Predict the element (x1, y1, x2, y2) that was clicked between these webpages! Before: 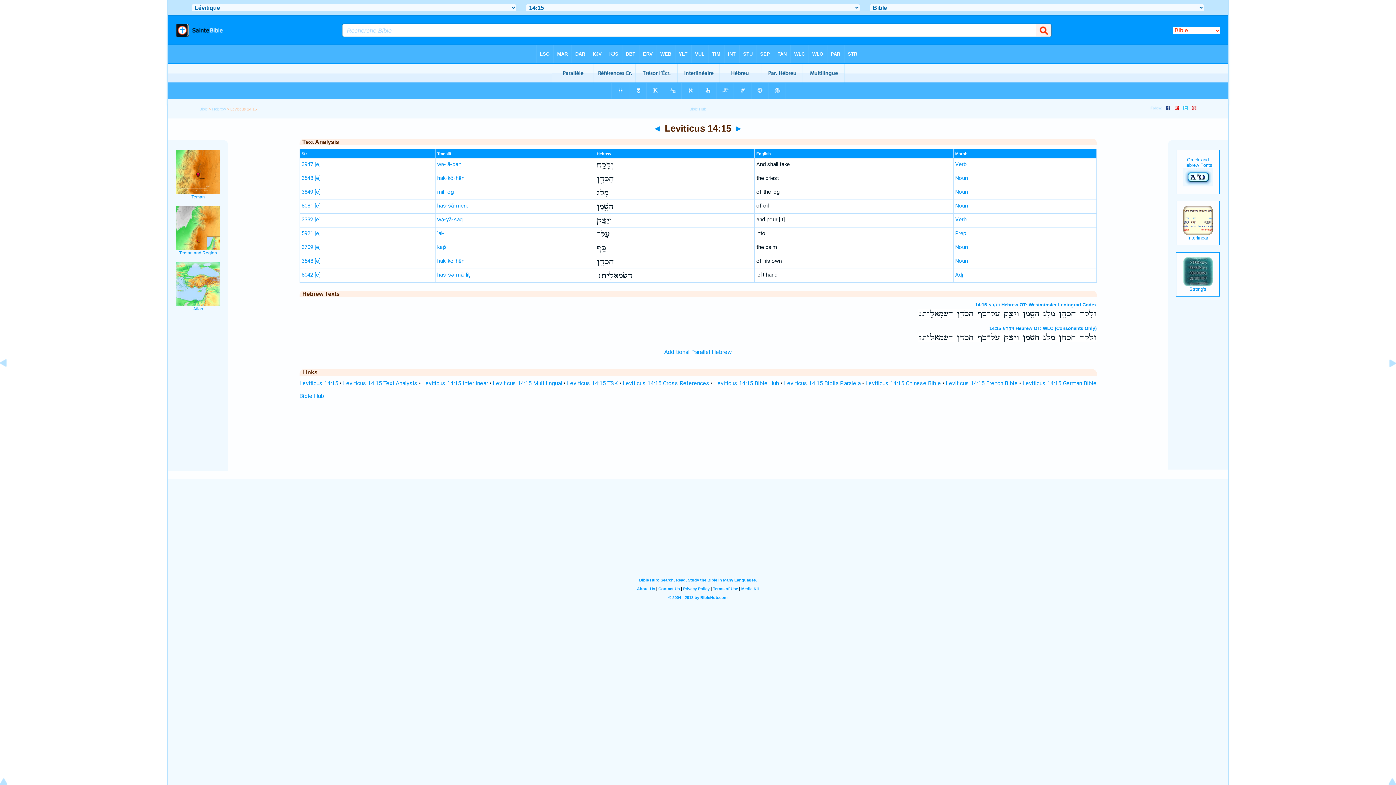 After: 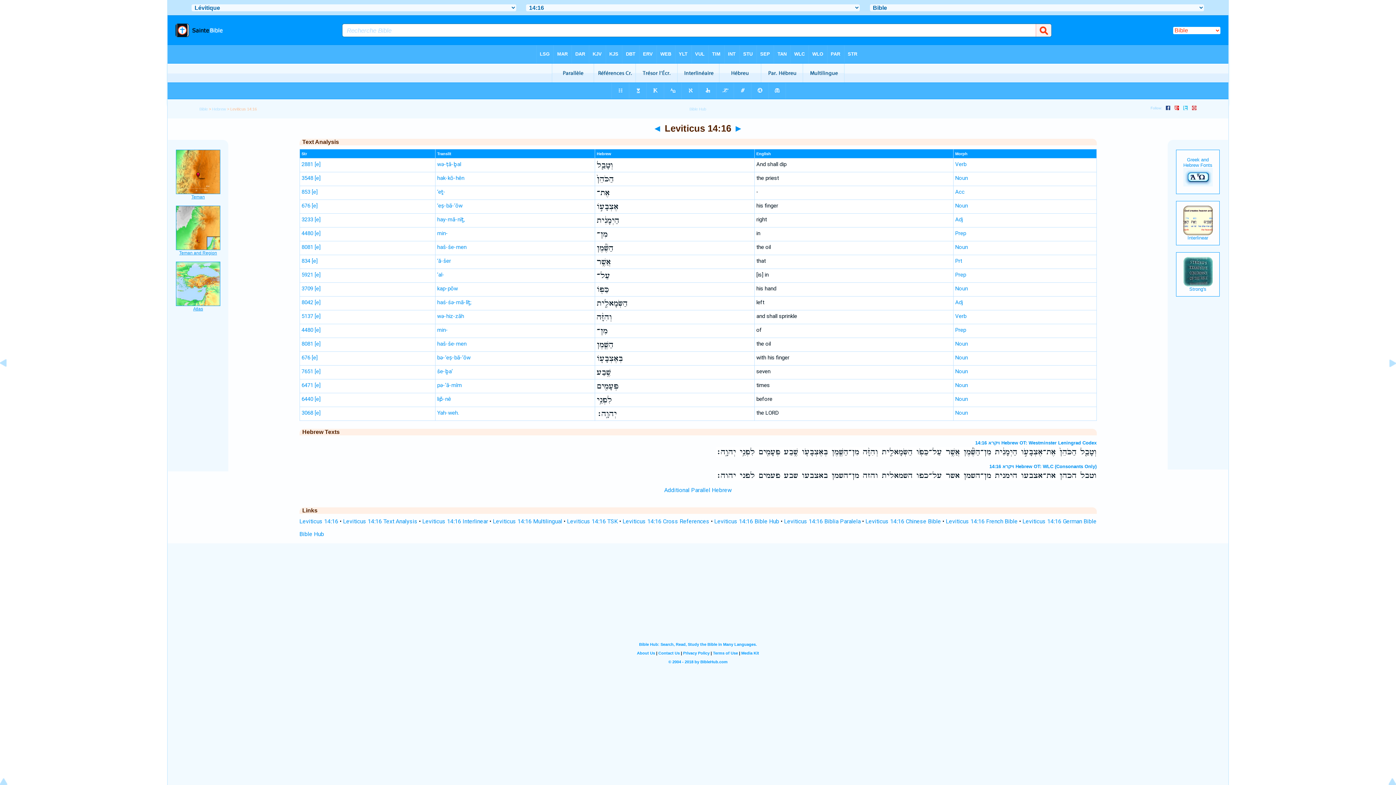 Action: bbox: (1378, 376, 1396, 383)